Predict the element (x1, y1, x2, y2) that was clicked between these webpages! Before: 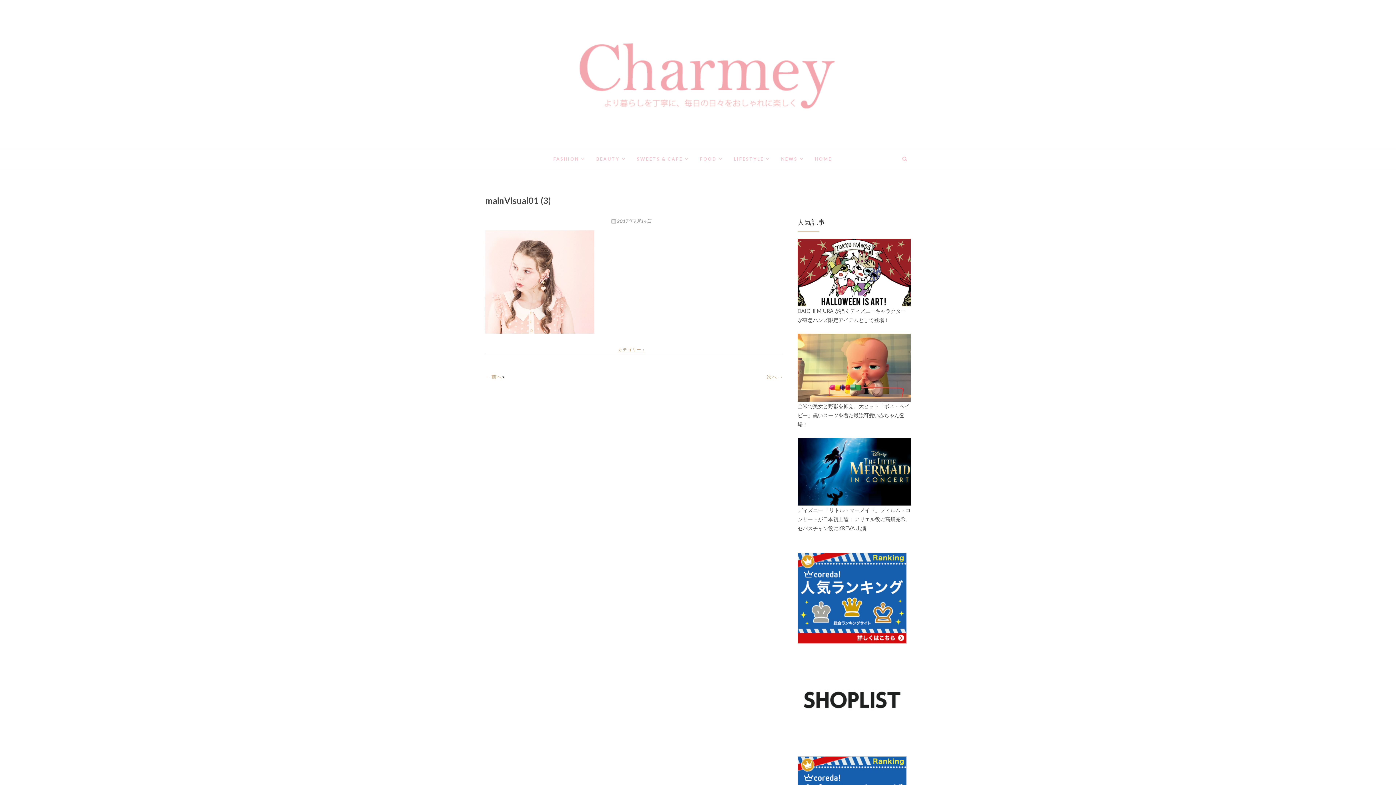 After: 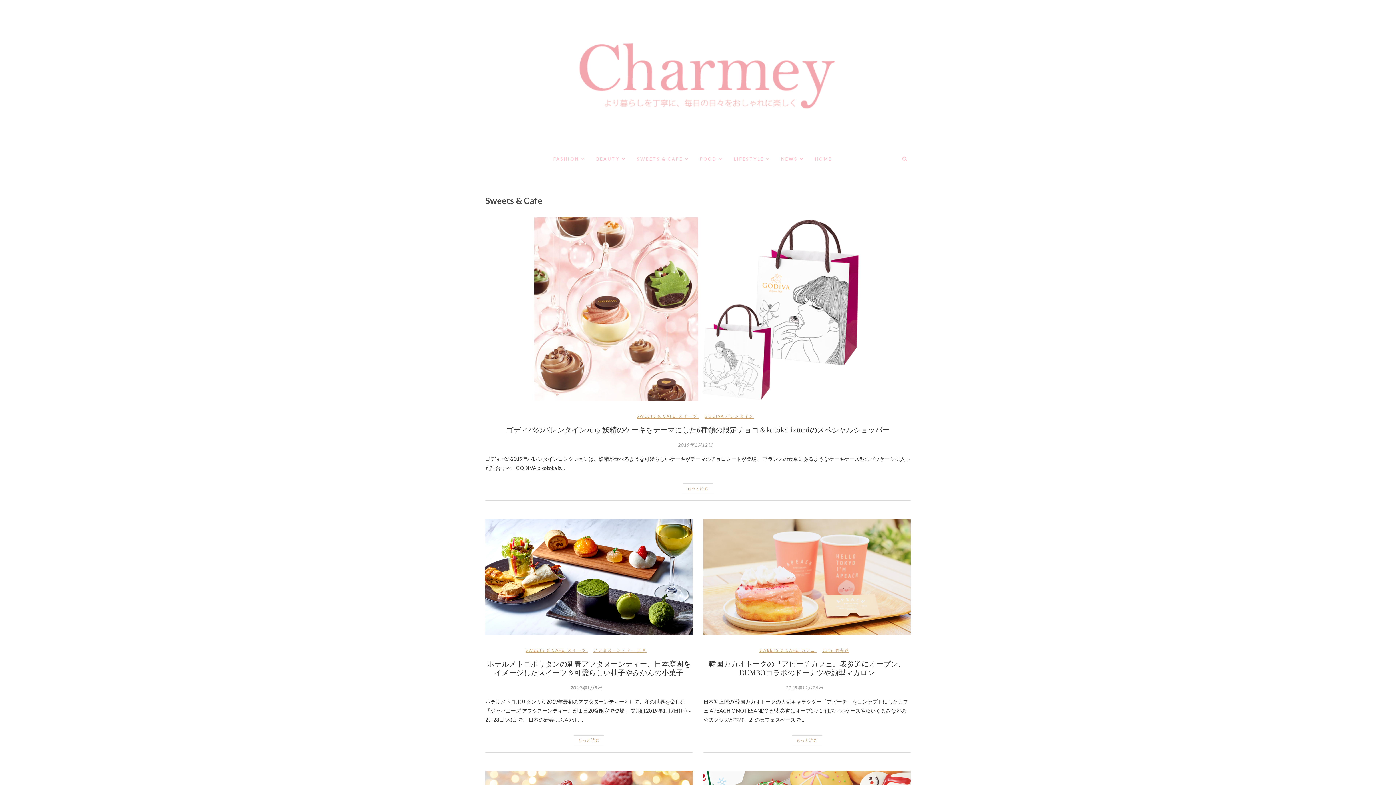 Action: label: SWEETS & CAFE bbox: (631, 148, 694, 168)